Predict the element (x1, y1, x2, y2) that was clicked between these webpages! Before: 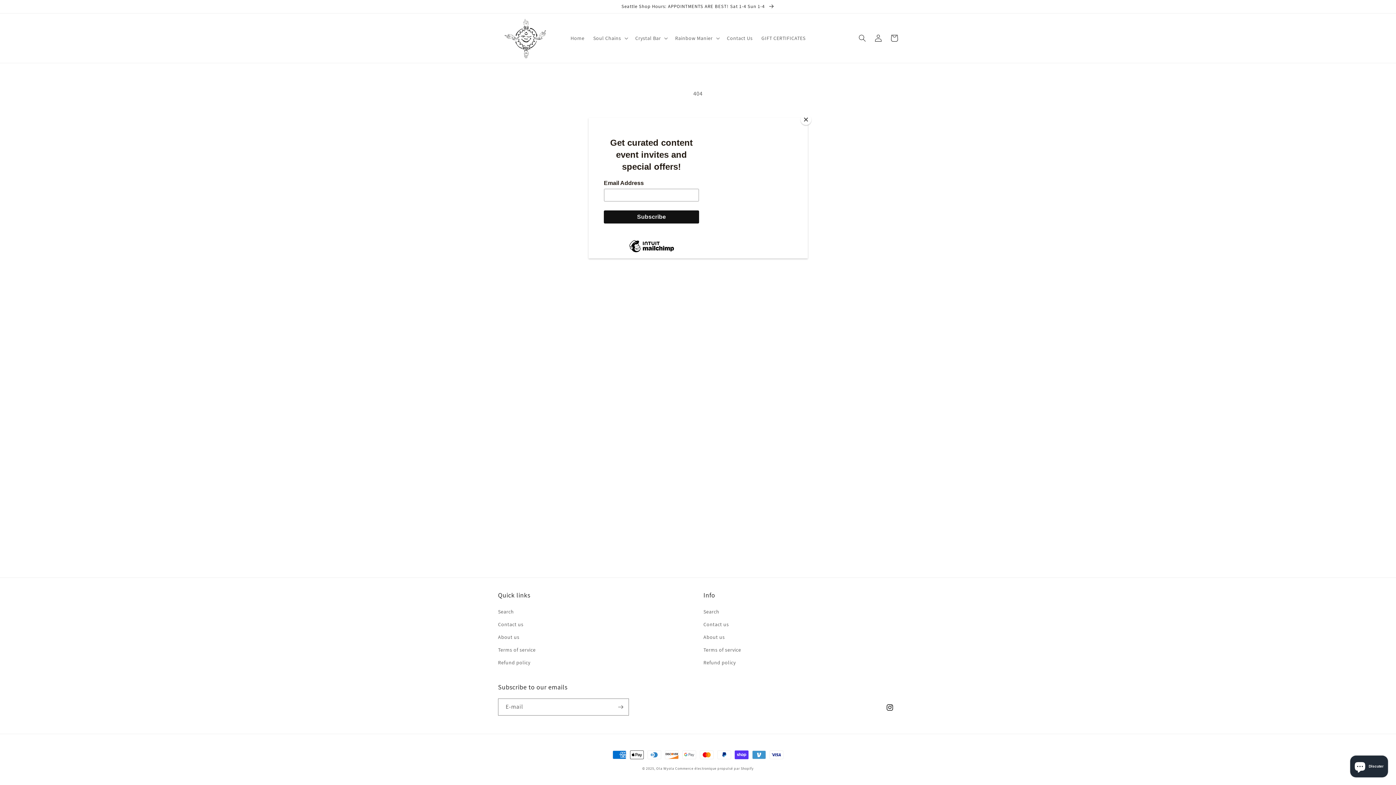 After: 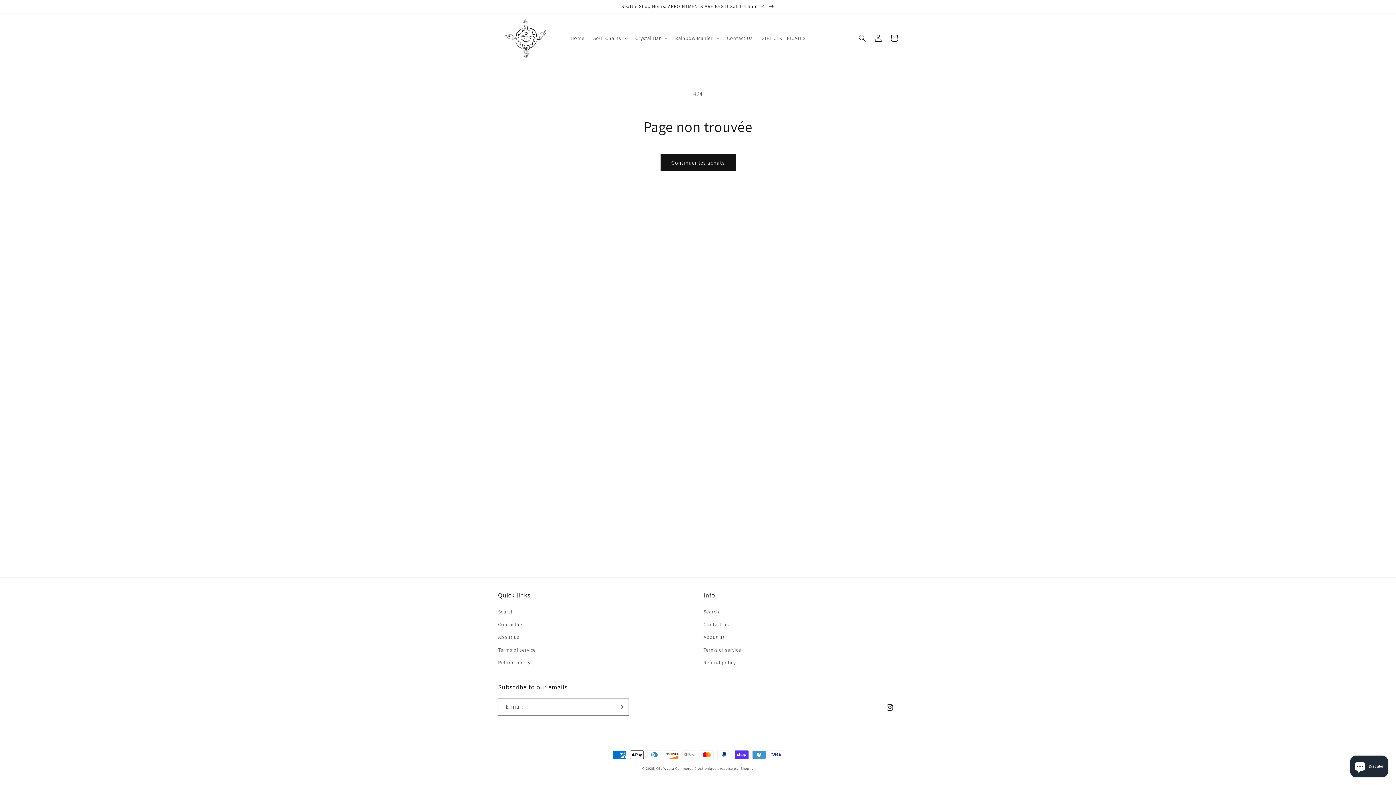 Action: bbox: (800, 114, 811, 125) label: Close